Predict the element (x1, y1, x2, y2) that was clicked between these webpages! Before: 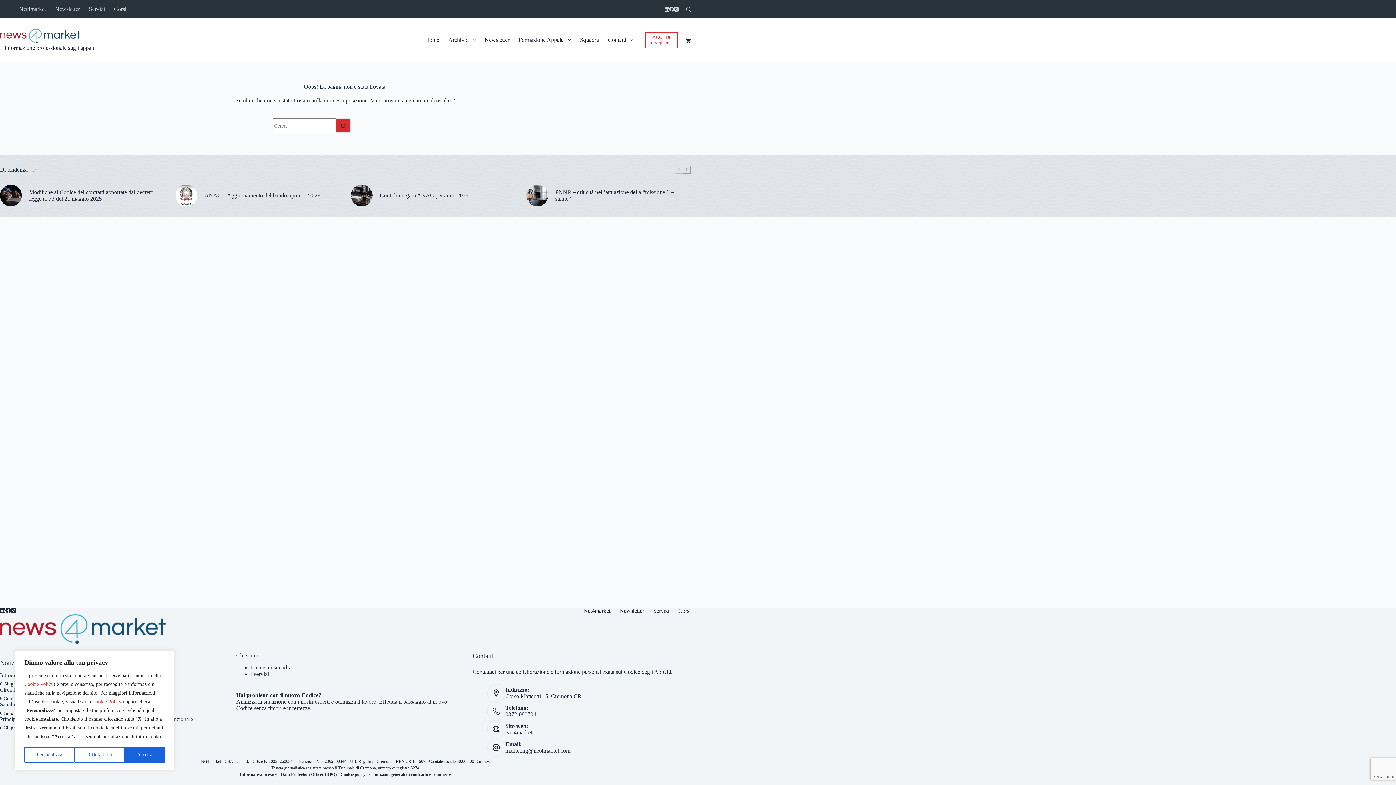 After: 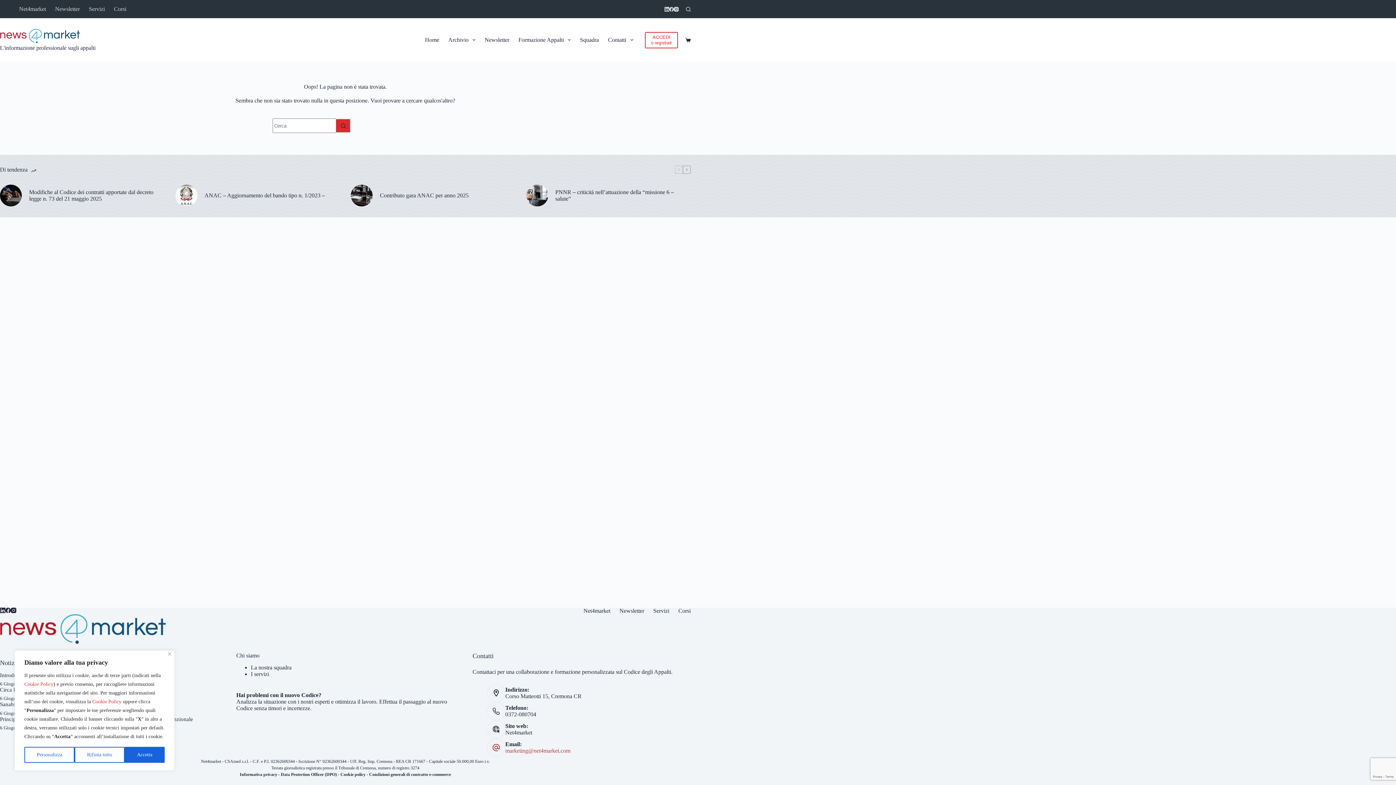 Action: label: marketing@net4market.com bbox: (505, 748, 570, 754)